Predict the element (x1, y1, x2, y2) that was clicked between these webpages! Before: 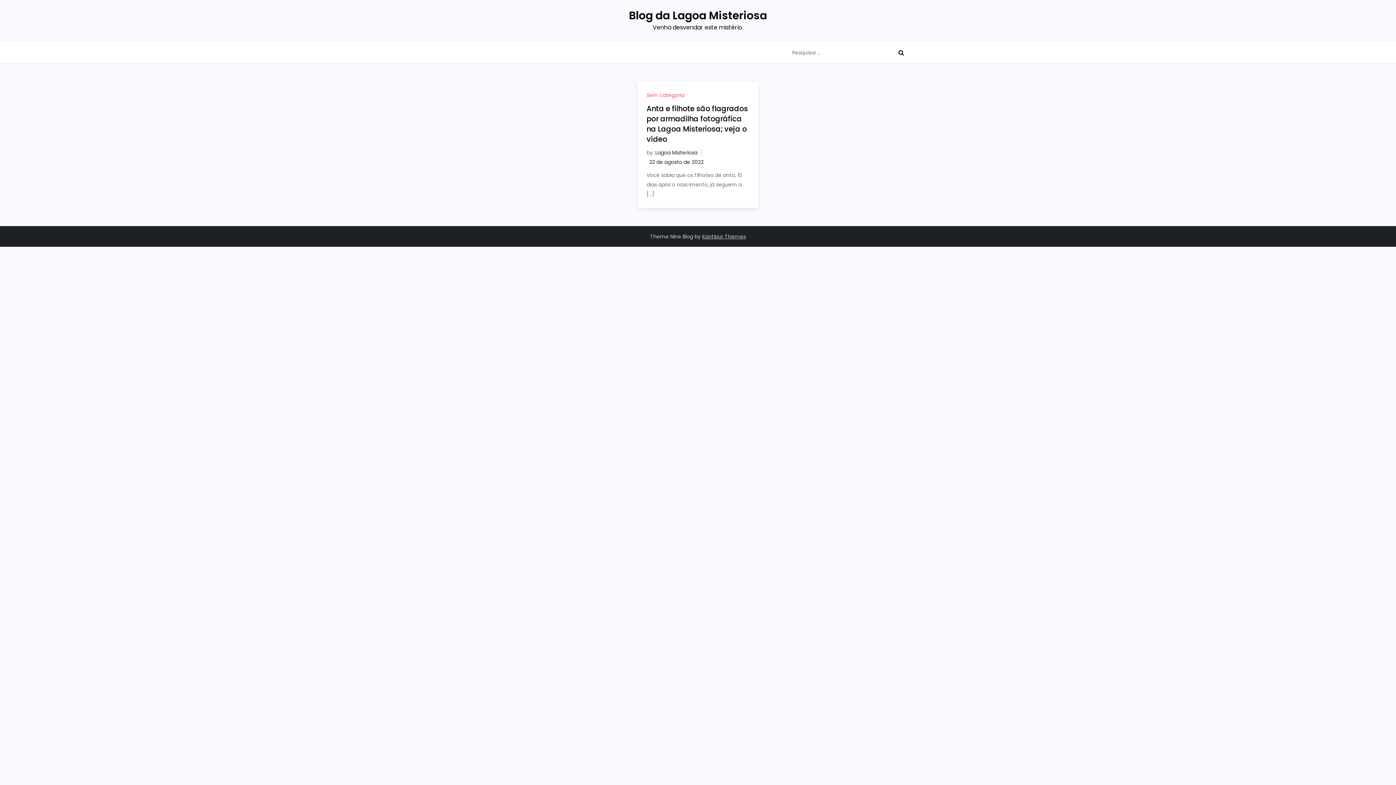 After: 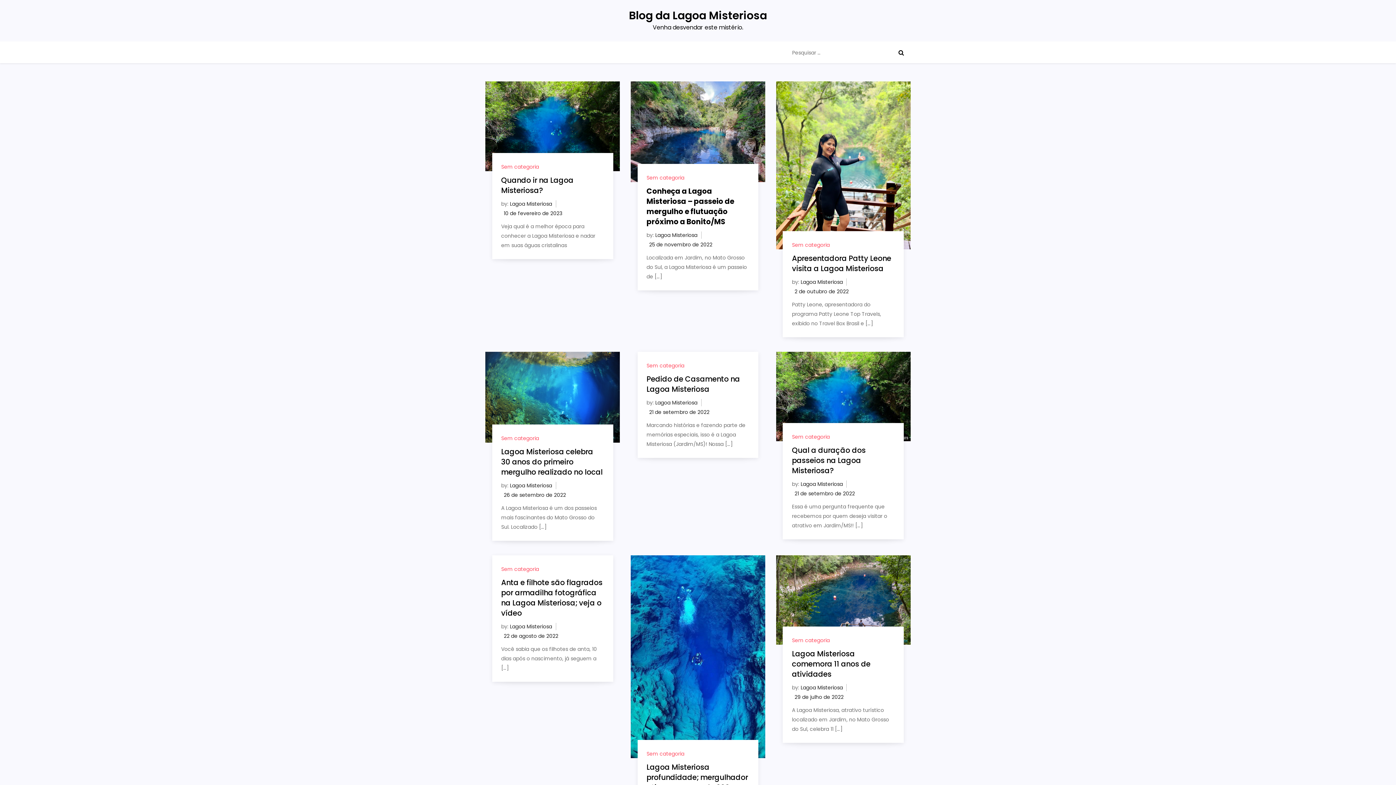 Action: bbox: (646, 92, 684, 98) label: Sem categoria